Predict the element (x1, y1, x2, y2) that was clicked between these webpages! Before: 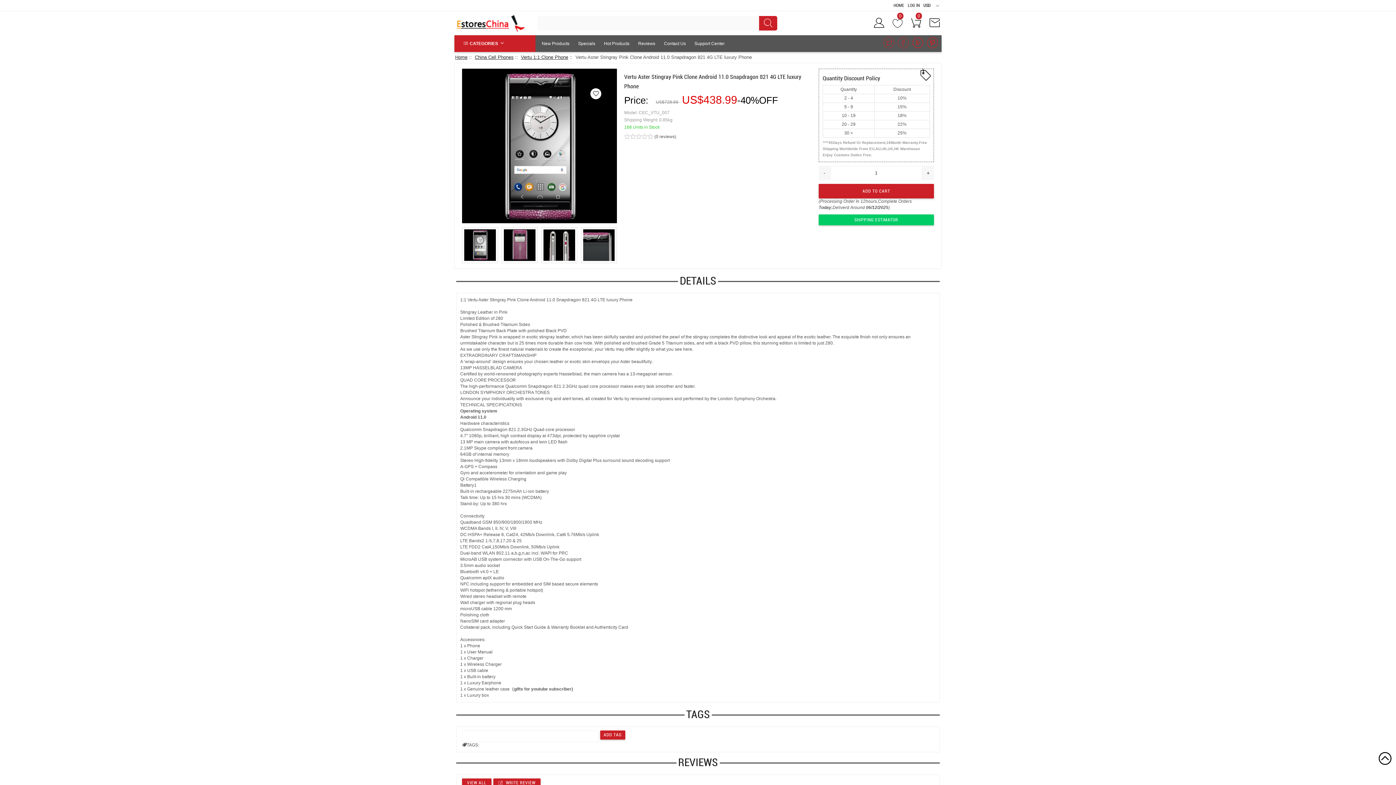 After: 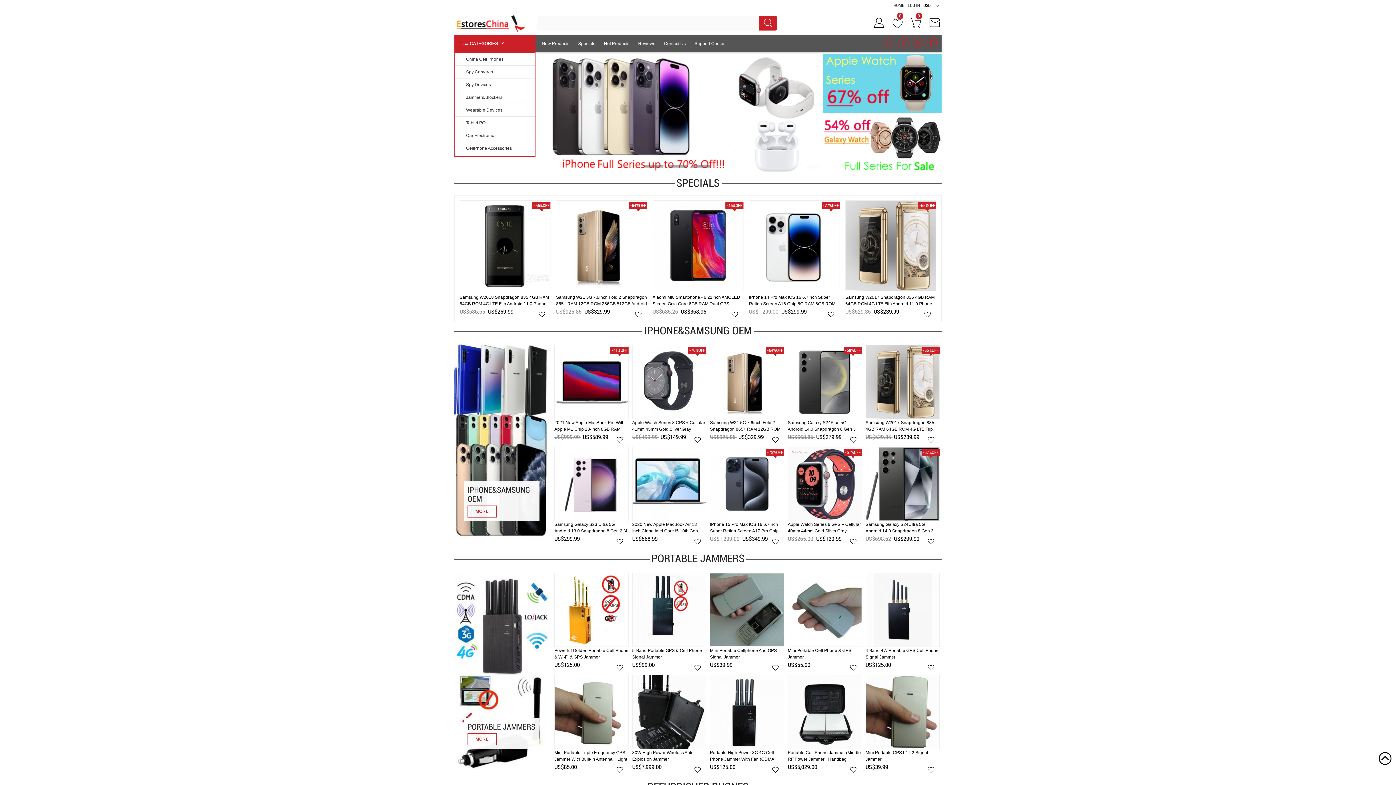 Action: label: Home bbox: (455, 54, 467, 60)